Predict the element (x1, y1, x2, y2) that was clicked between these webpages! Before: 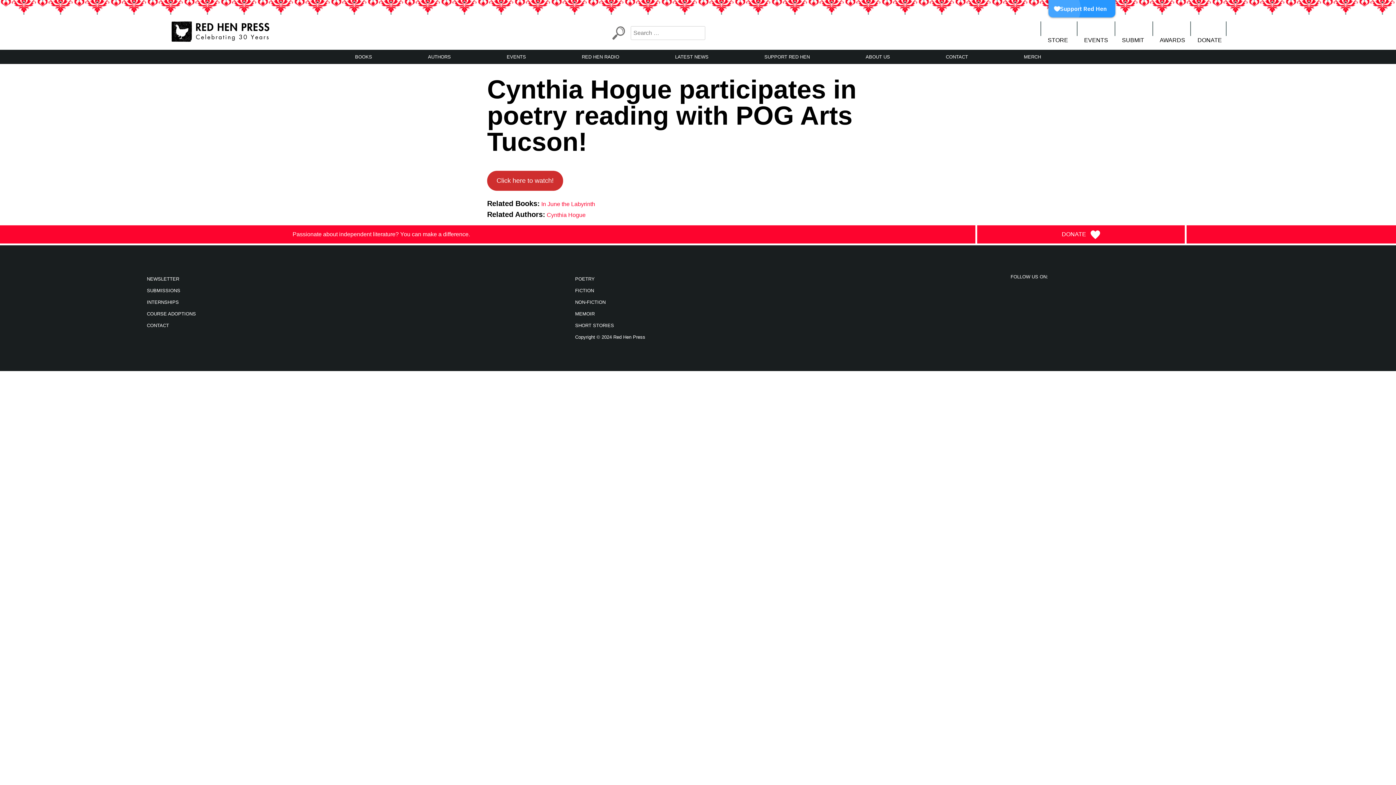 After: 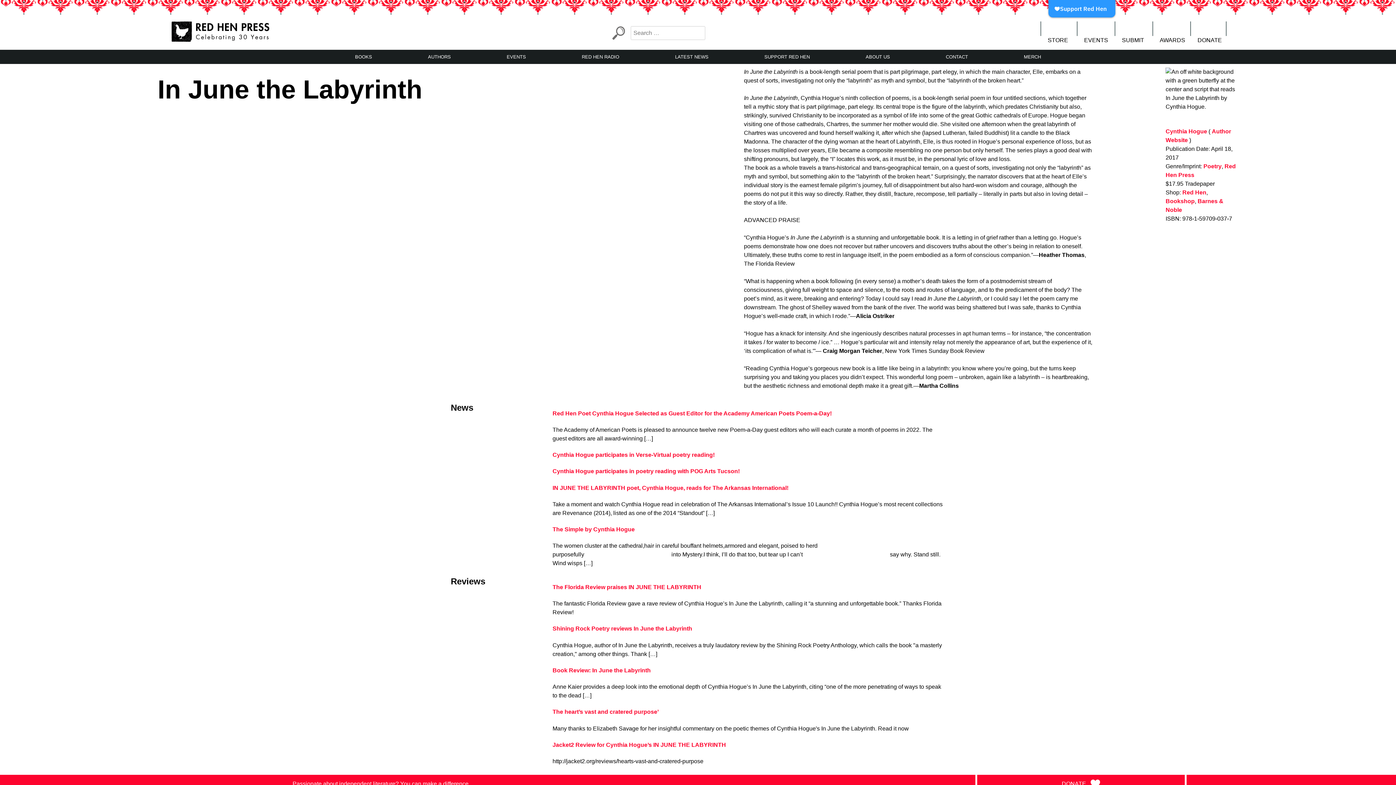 Action: label: In June the Labyrinth bbox: (541, 201, 595, 207)